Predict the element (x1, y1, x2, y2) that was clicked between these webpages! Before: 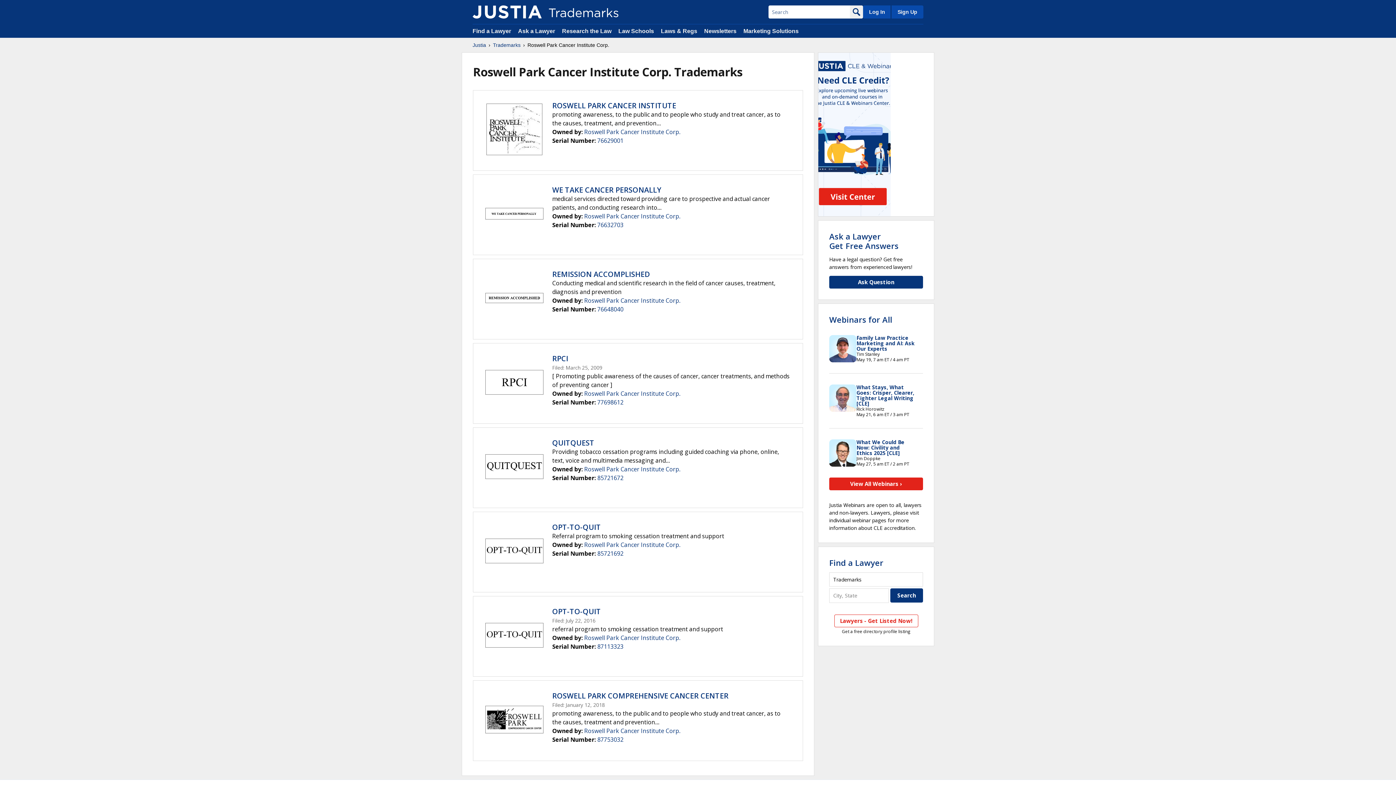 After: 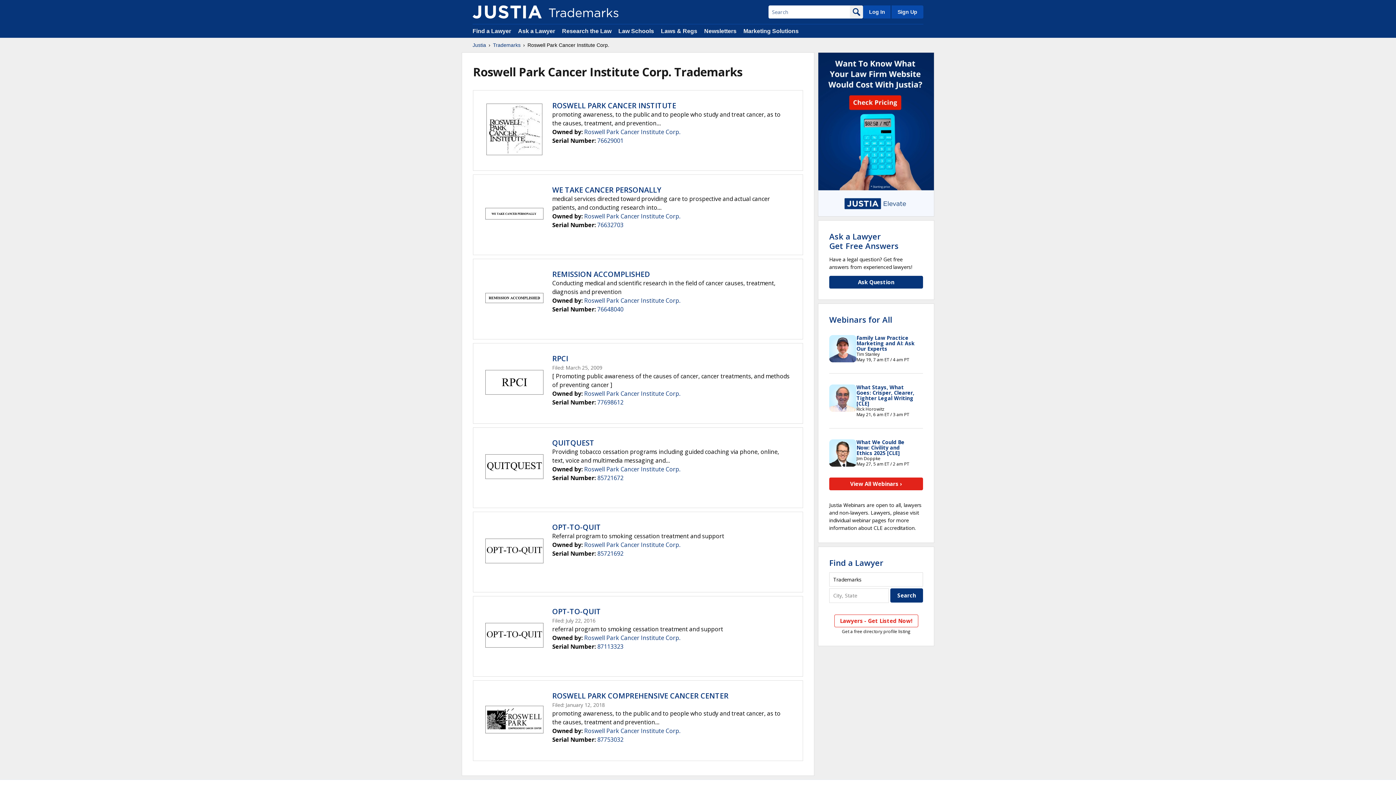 Action: bbox: (584, 296, 680, 304) label: Roswell Park Cancer Institute Corp.